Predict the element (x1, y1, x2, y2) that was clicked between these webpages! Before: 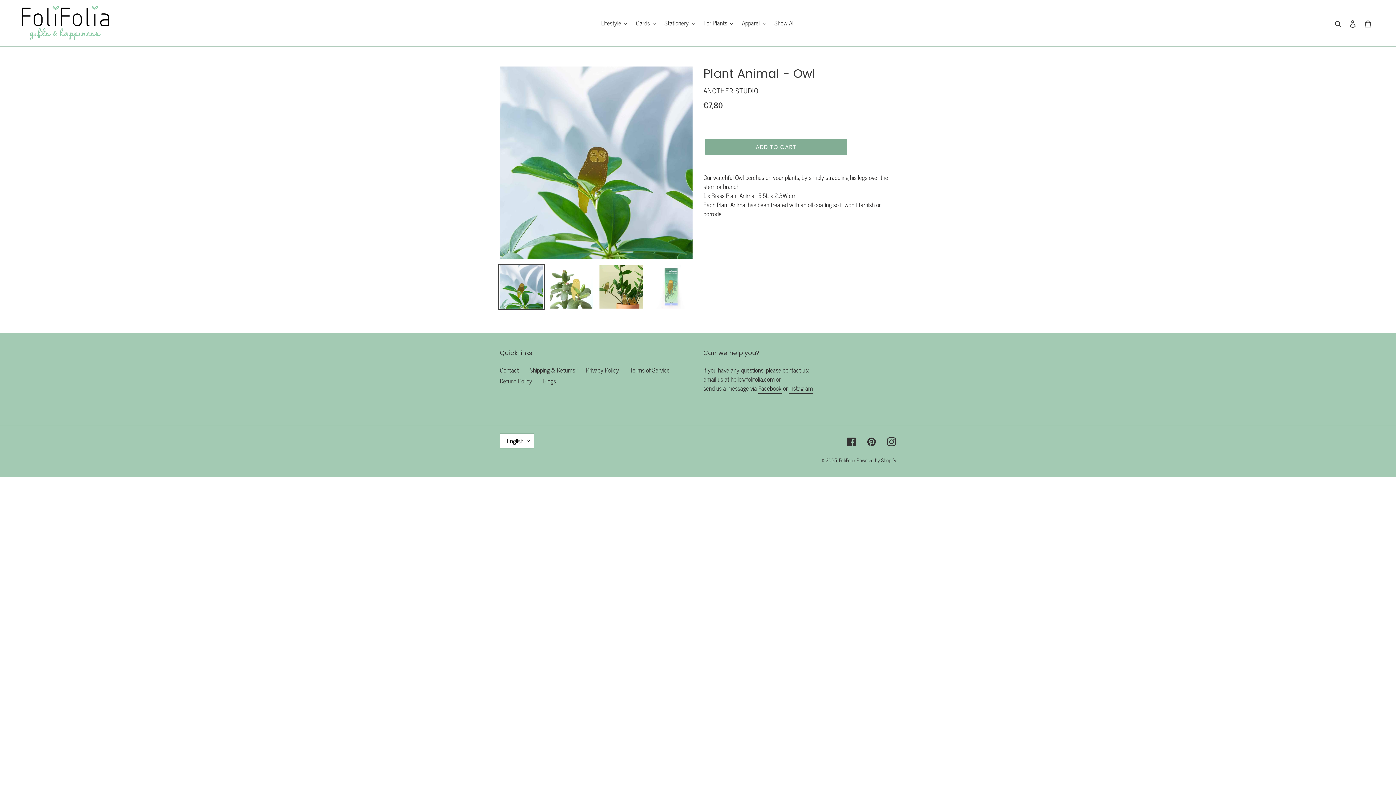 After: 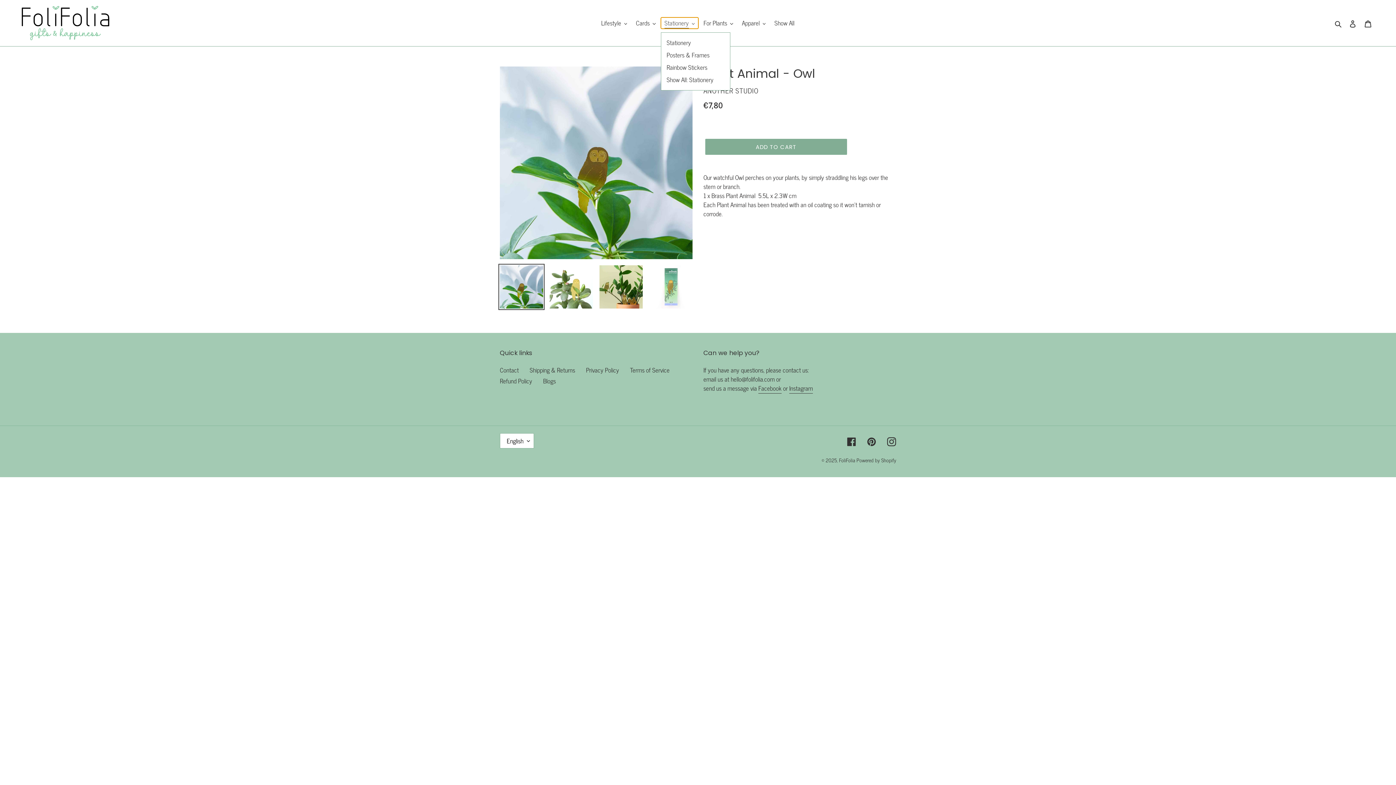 Action: bbox: (661, 17, 698, 28) label: Stationery